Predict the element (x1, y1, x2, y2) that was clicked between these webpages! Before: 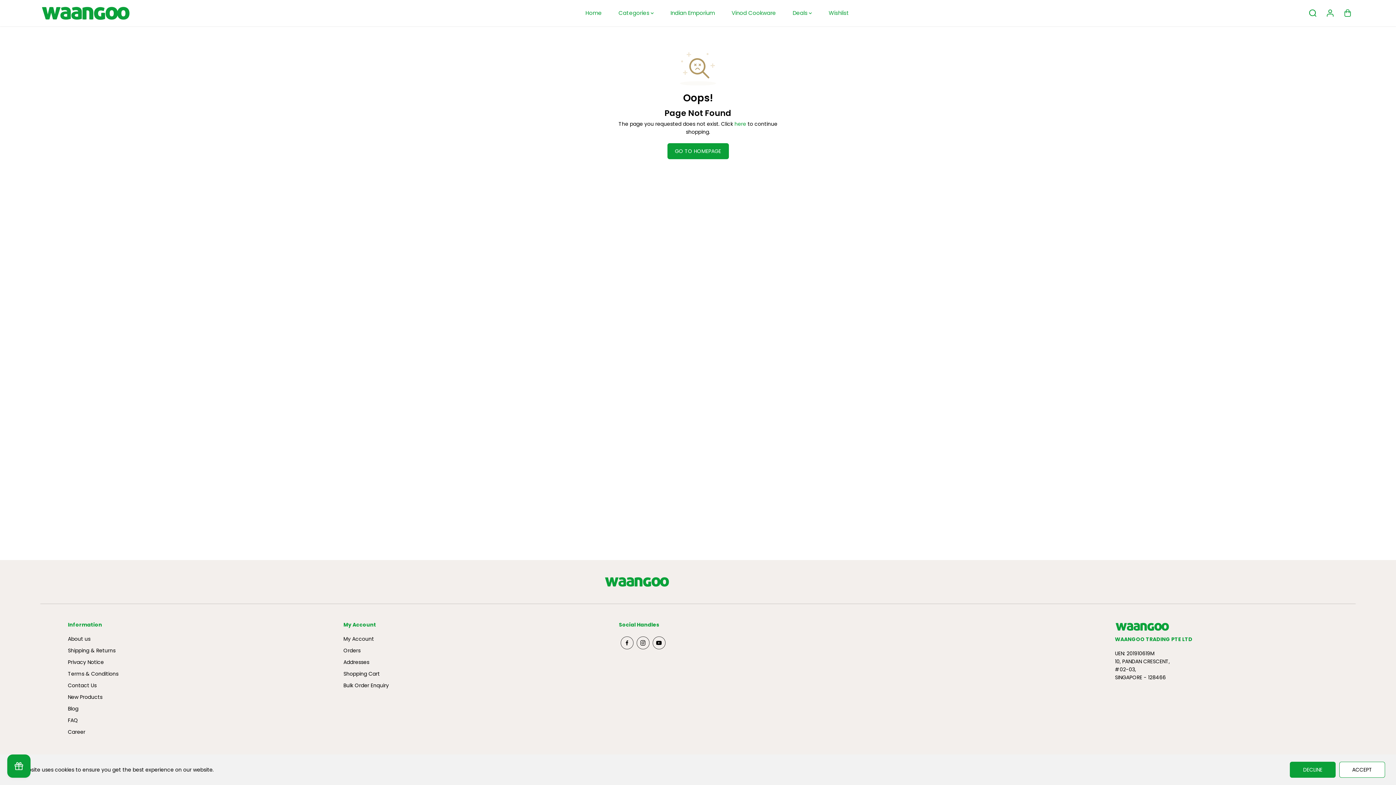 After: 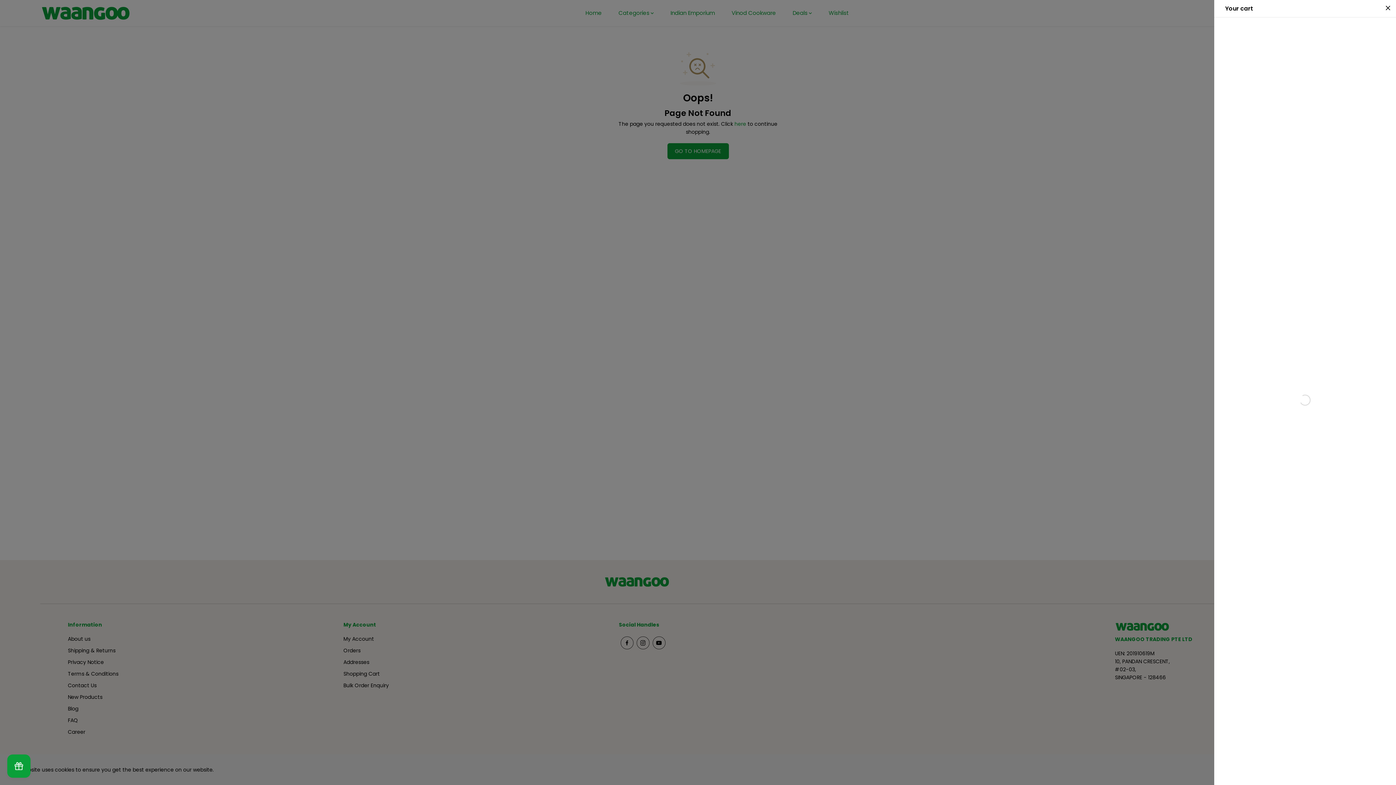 Action: bbox: (1339, 5, 1355, 21)